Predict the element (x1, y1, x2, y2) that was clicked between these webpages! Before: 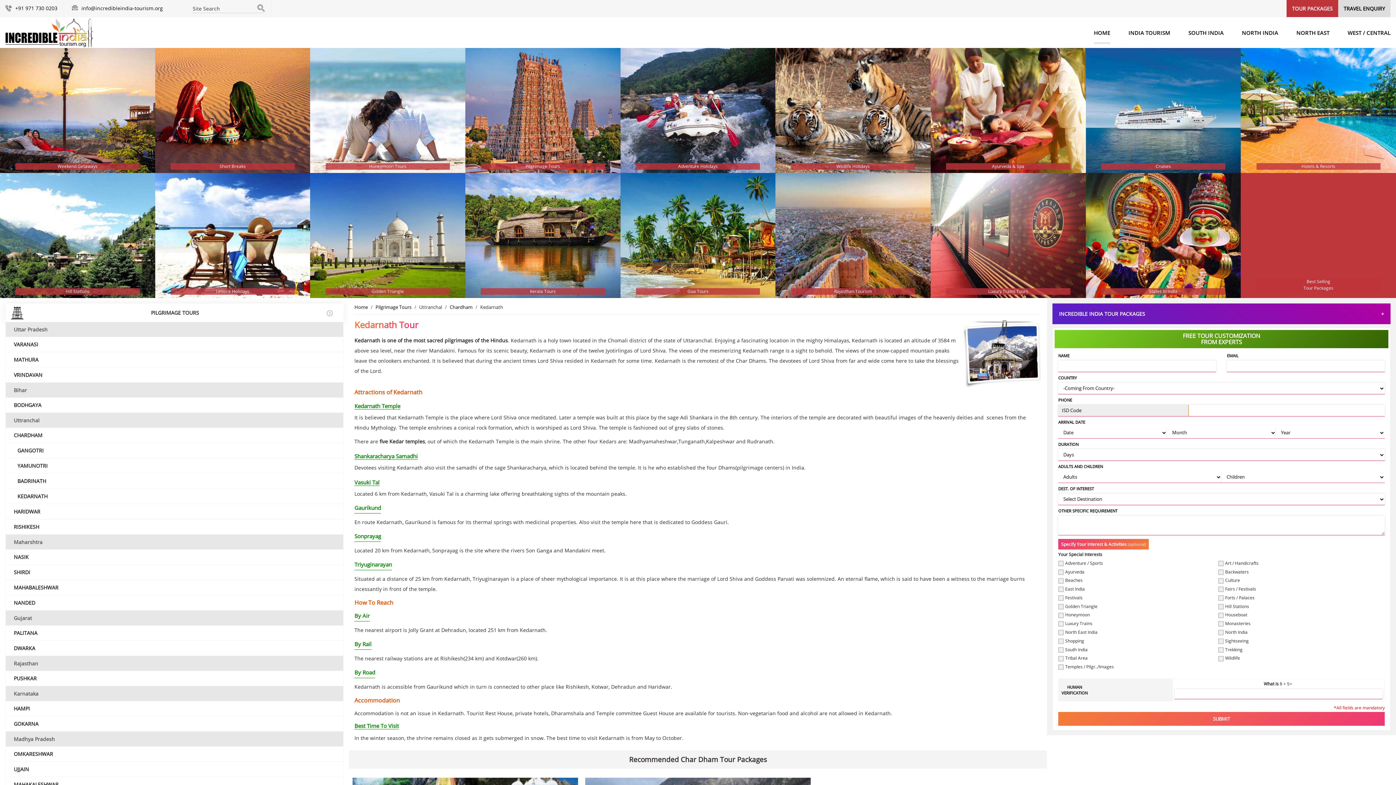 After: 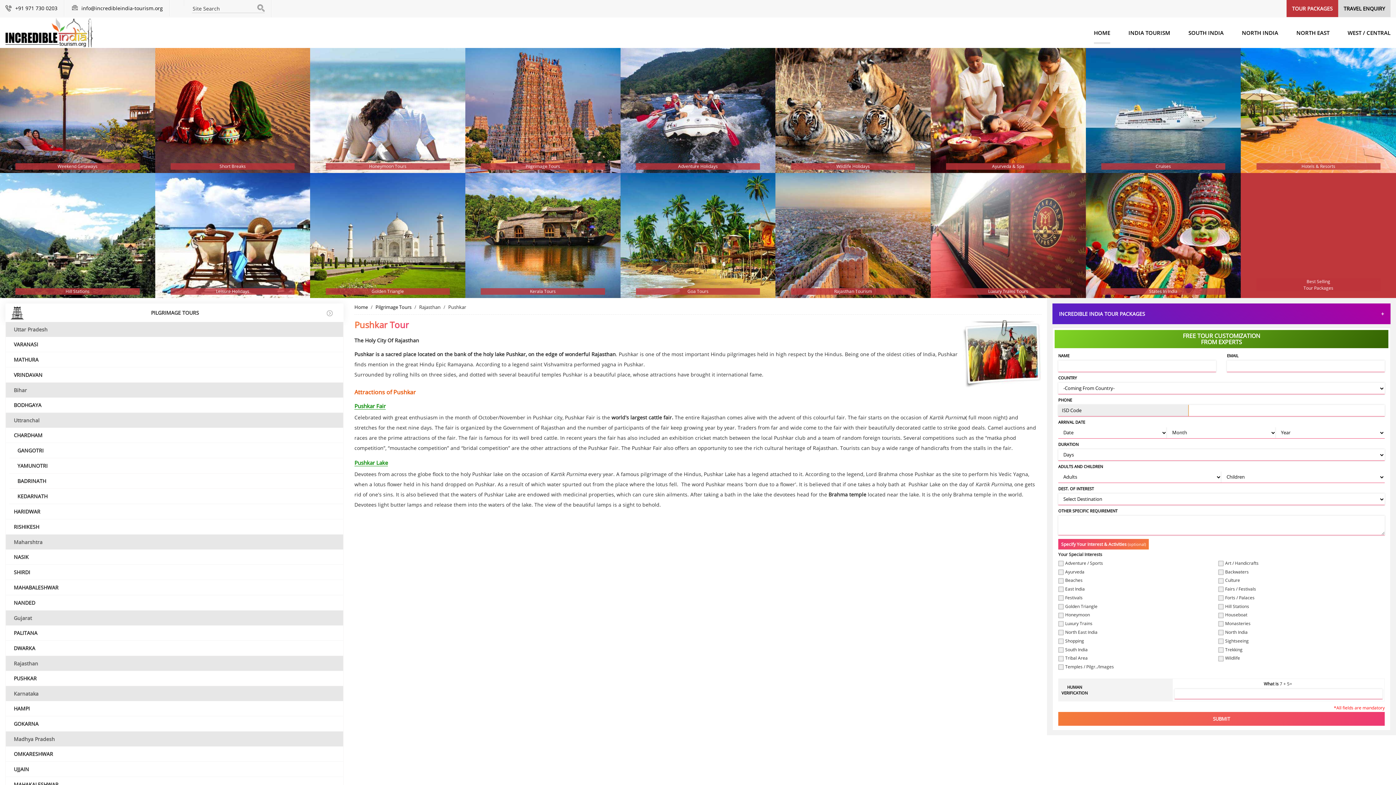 Action: label: PUSHKAR bbox: (5, 671, 343, 686)